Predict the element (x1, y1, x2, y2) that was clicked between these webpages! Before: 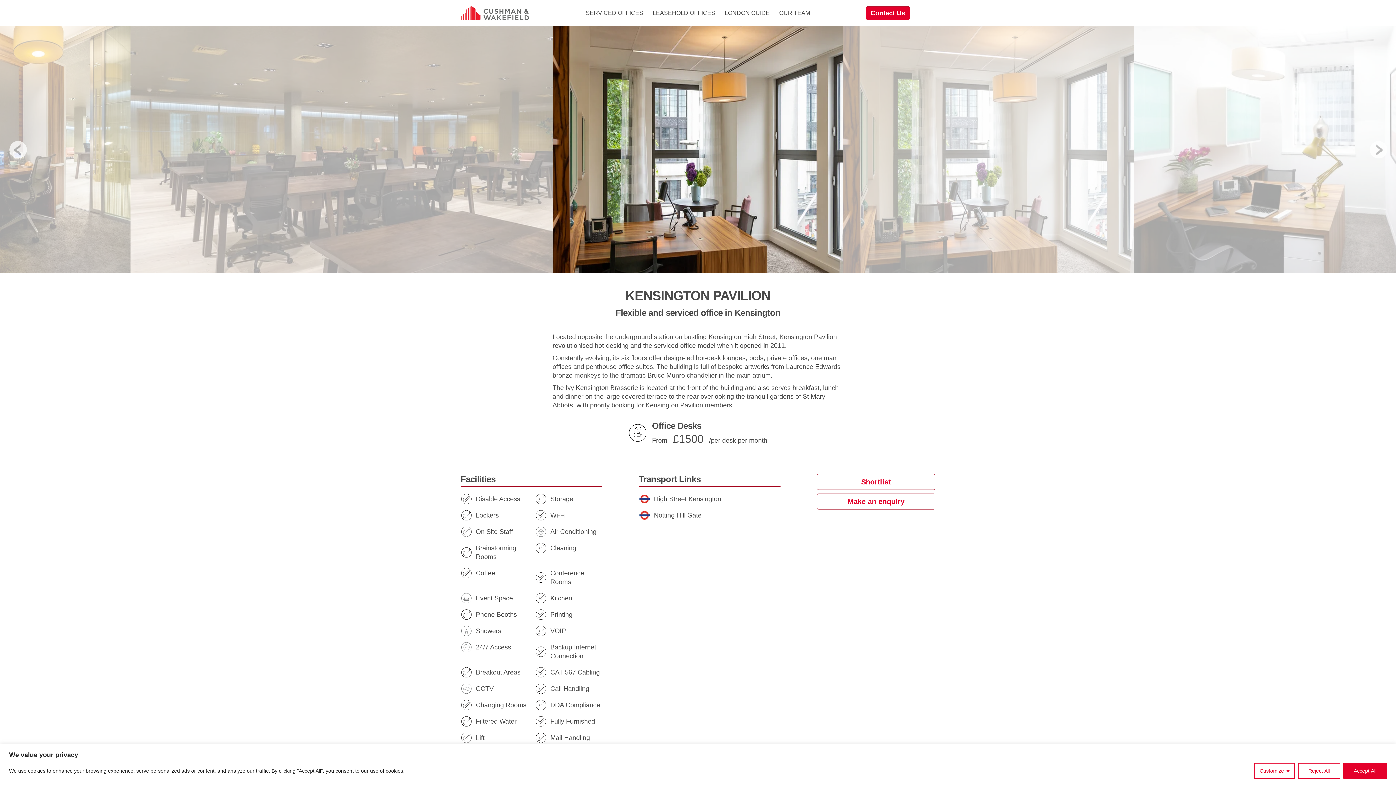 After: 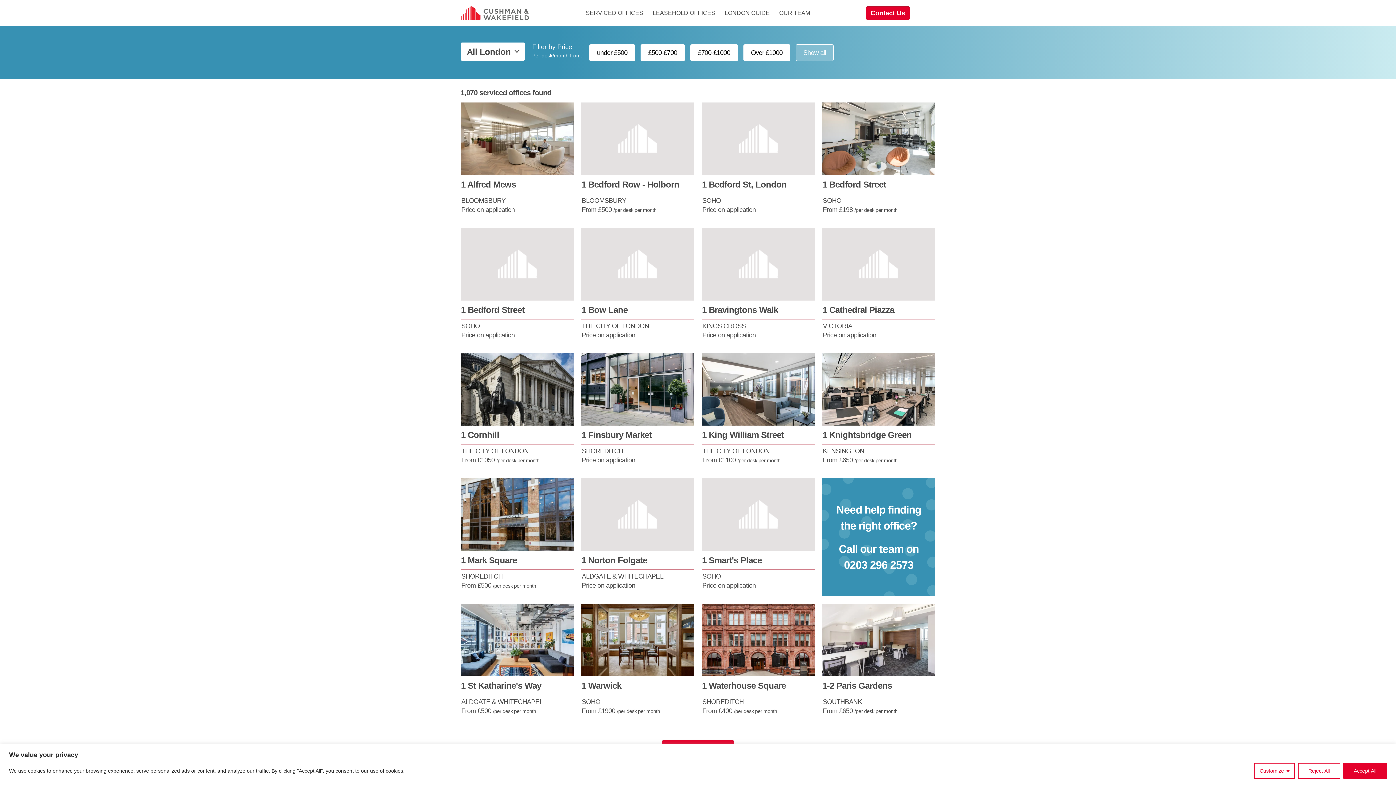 Action: label: SERVICED OFFICES bbox: (581, 8, 648, 17)